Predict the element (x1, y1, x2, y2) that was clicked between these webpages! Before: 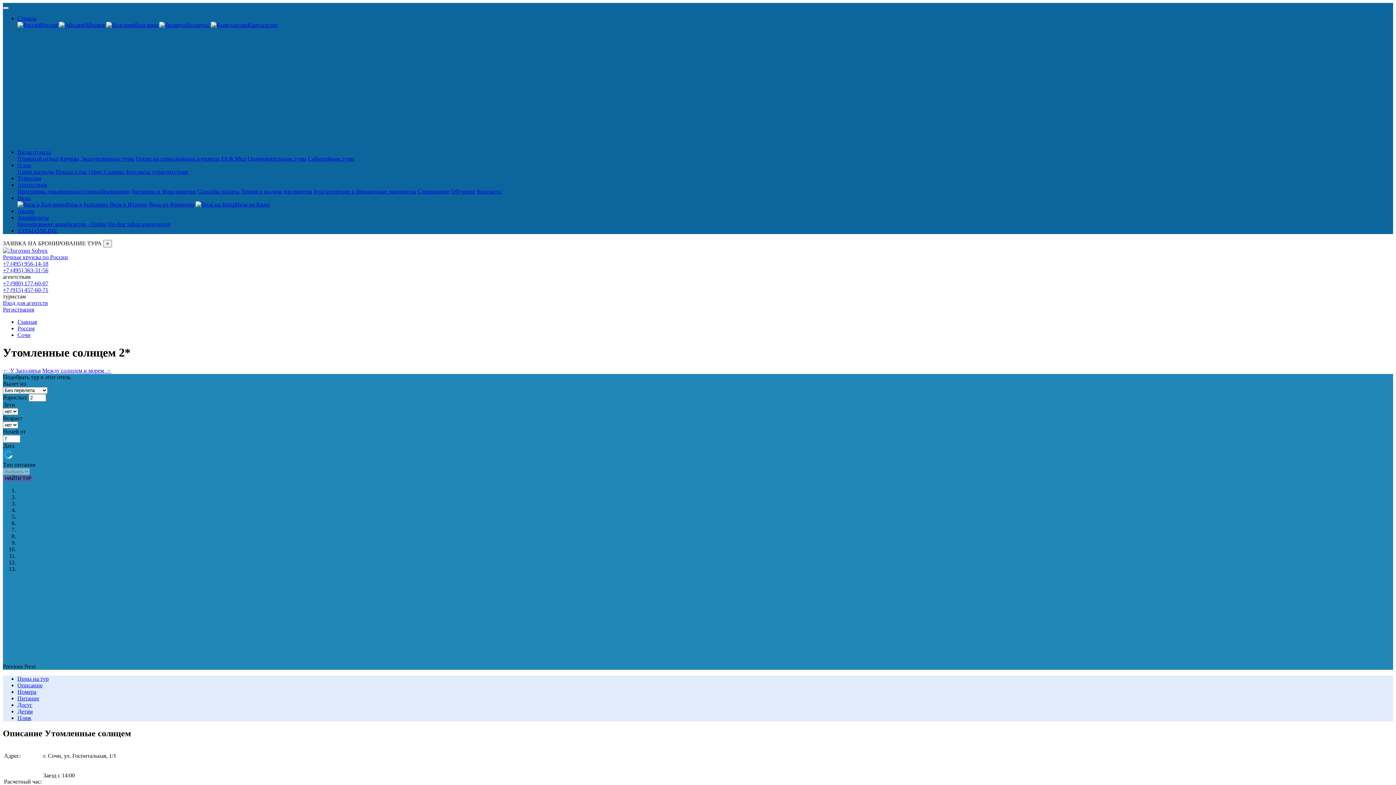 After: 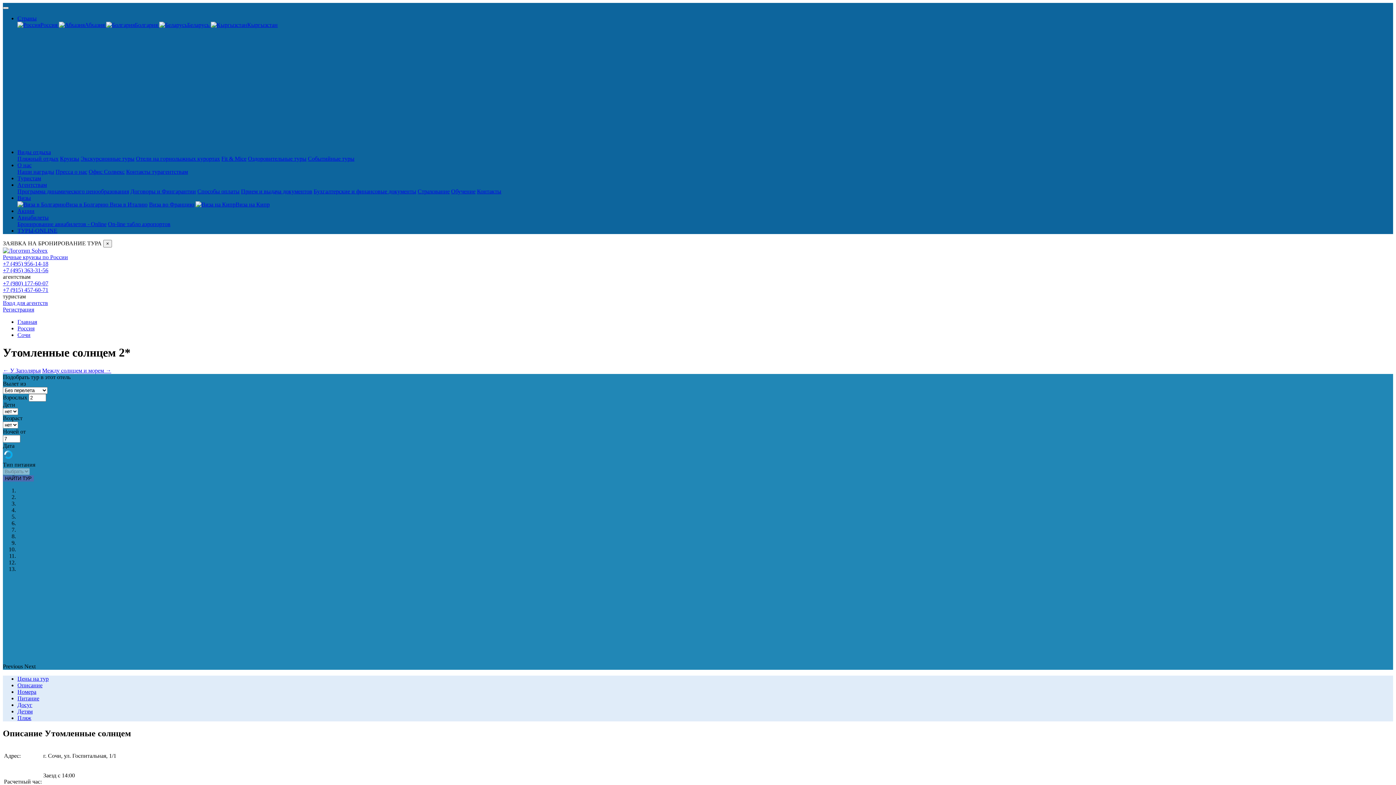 Action: label: Агентствам bbox: (17, 181, 46, 188)